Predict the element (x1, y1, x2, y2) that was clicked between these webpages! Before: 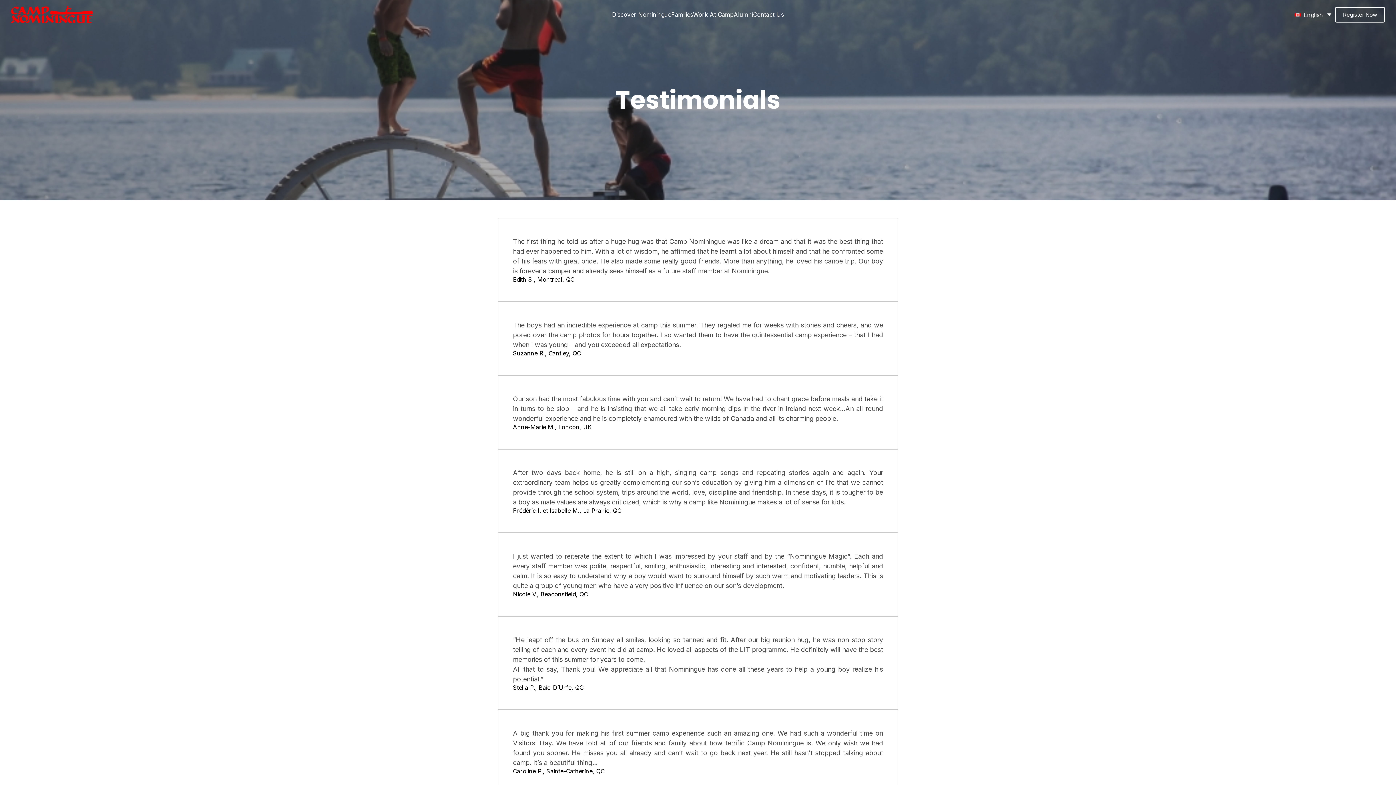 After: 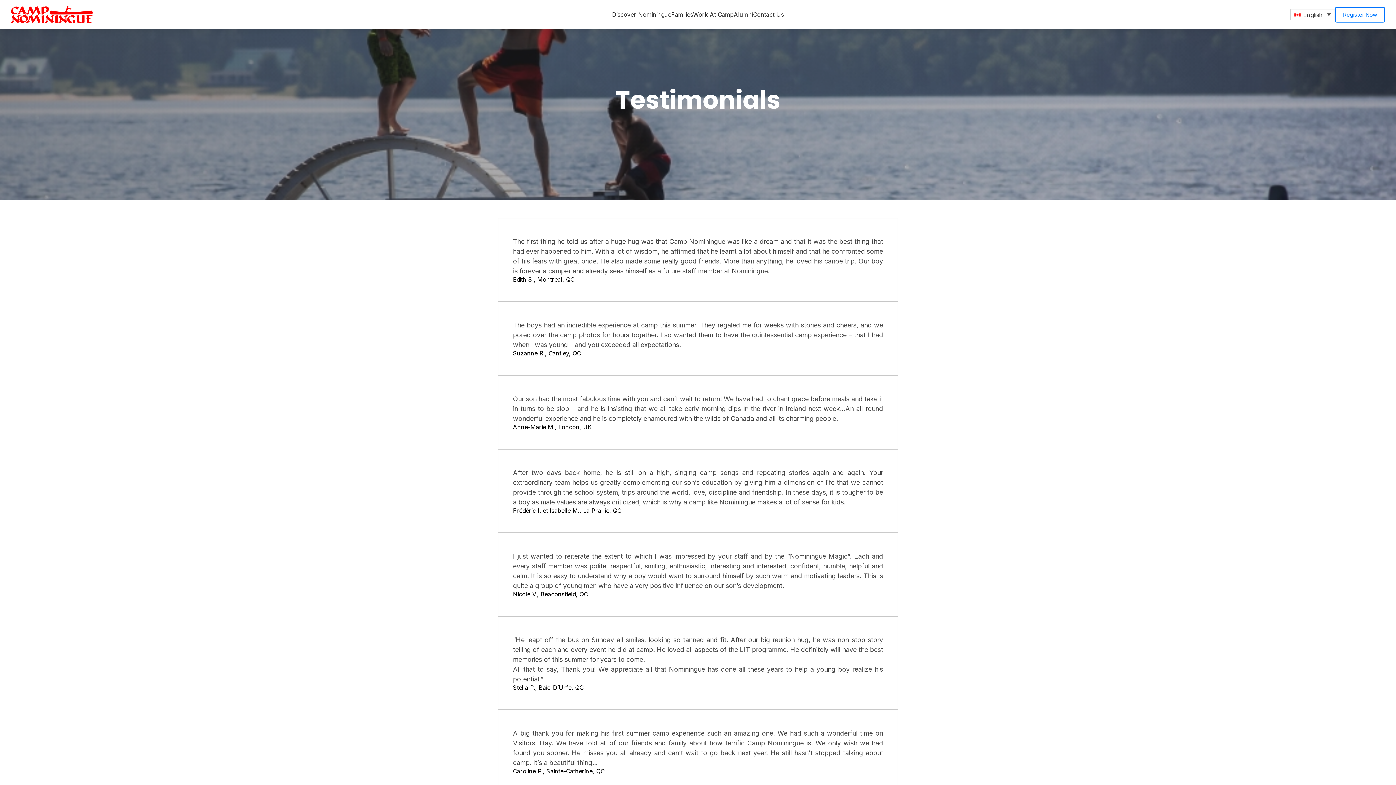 Action: label: Register Now bbox: (1335, 6, 1385, 22)